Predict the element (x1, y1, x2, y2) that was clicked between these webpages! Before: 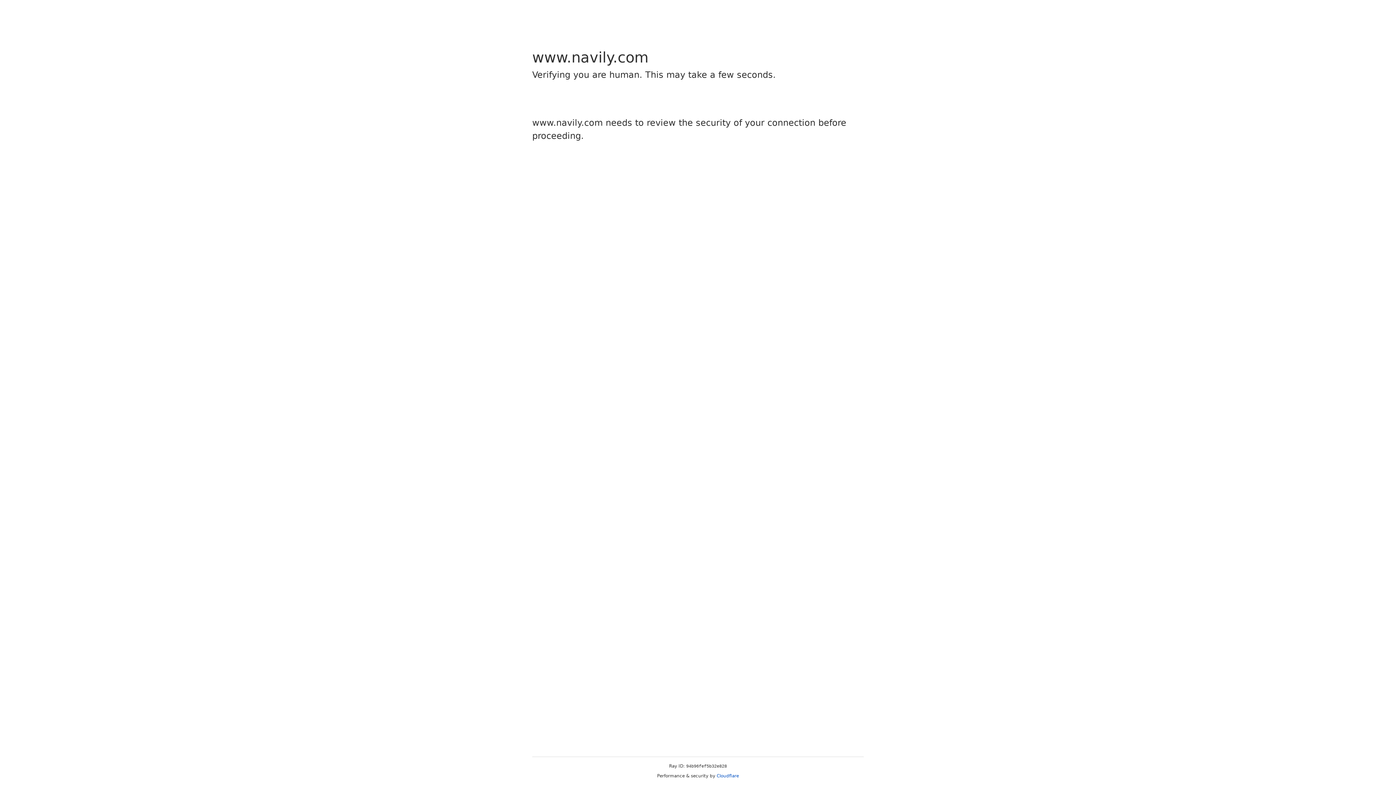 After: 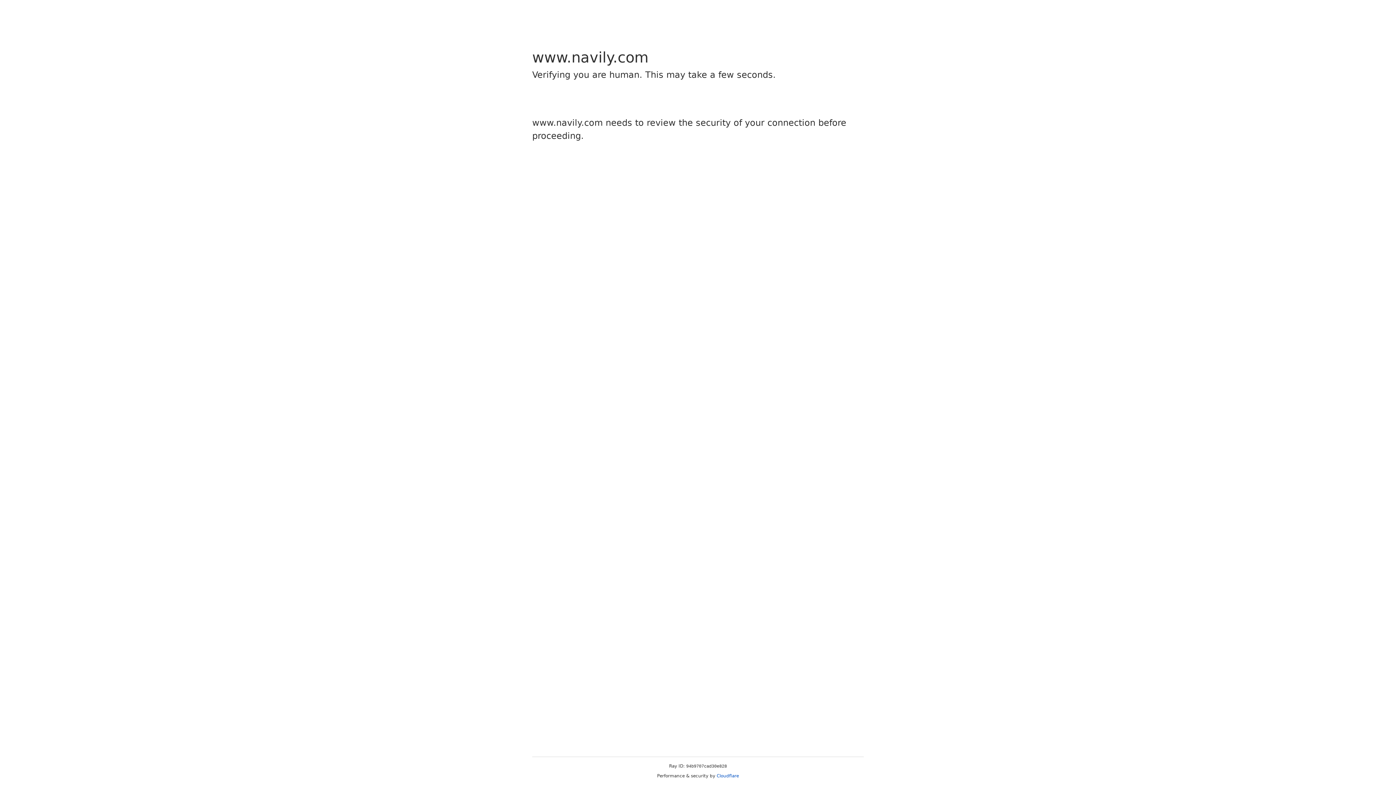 Action: bbox: (716, 773, 739, 778) label: Cloudflare